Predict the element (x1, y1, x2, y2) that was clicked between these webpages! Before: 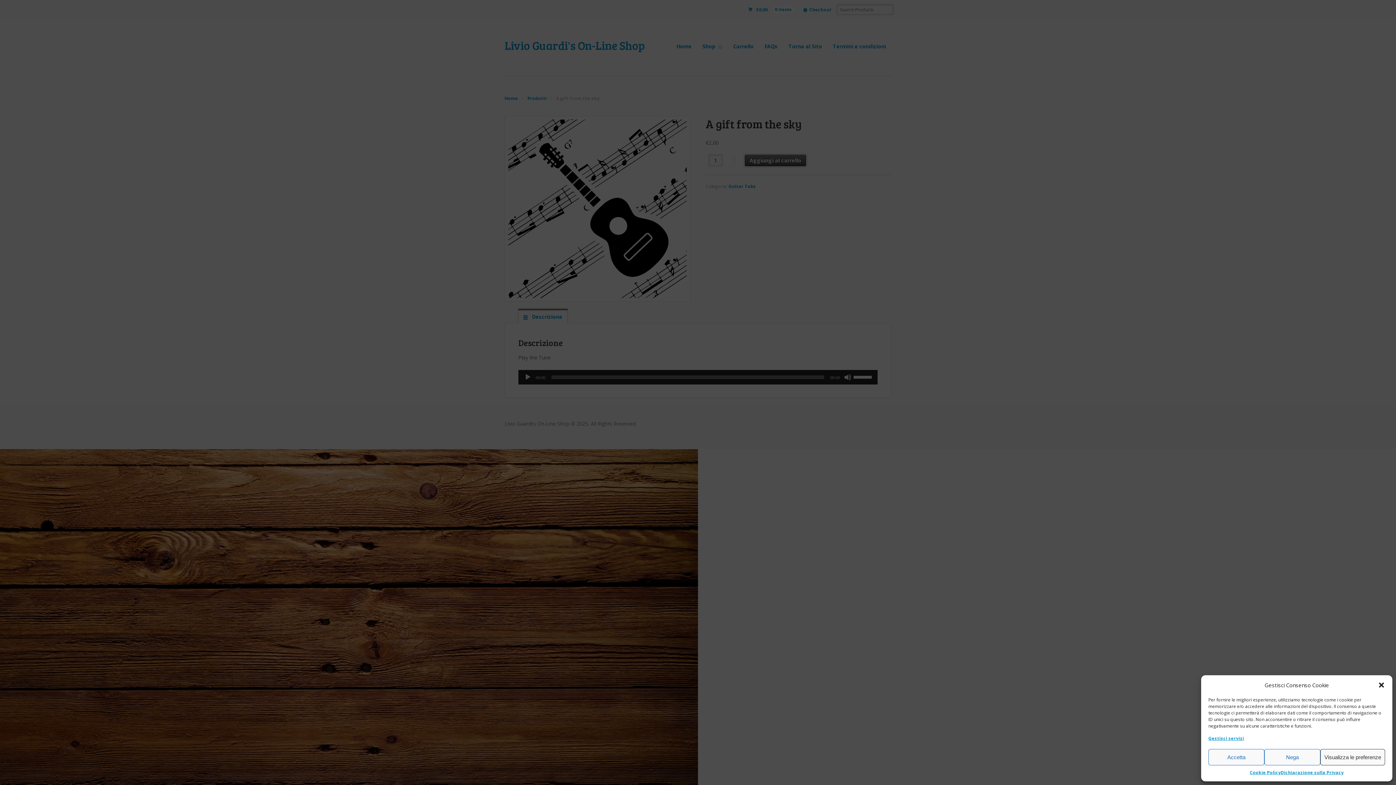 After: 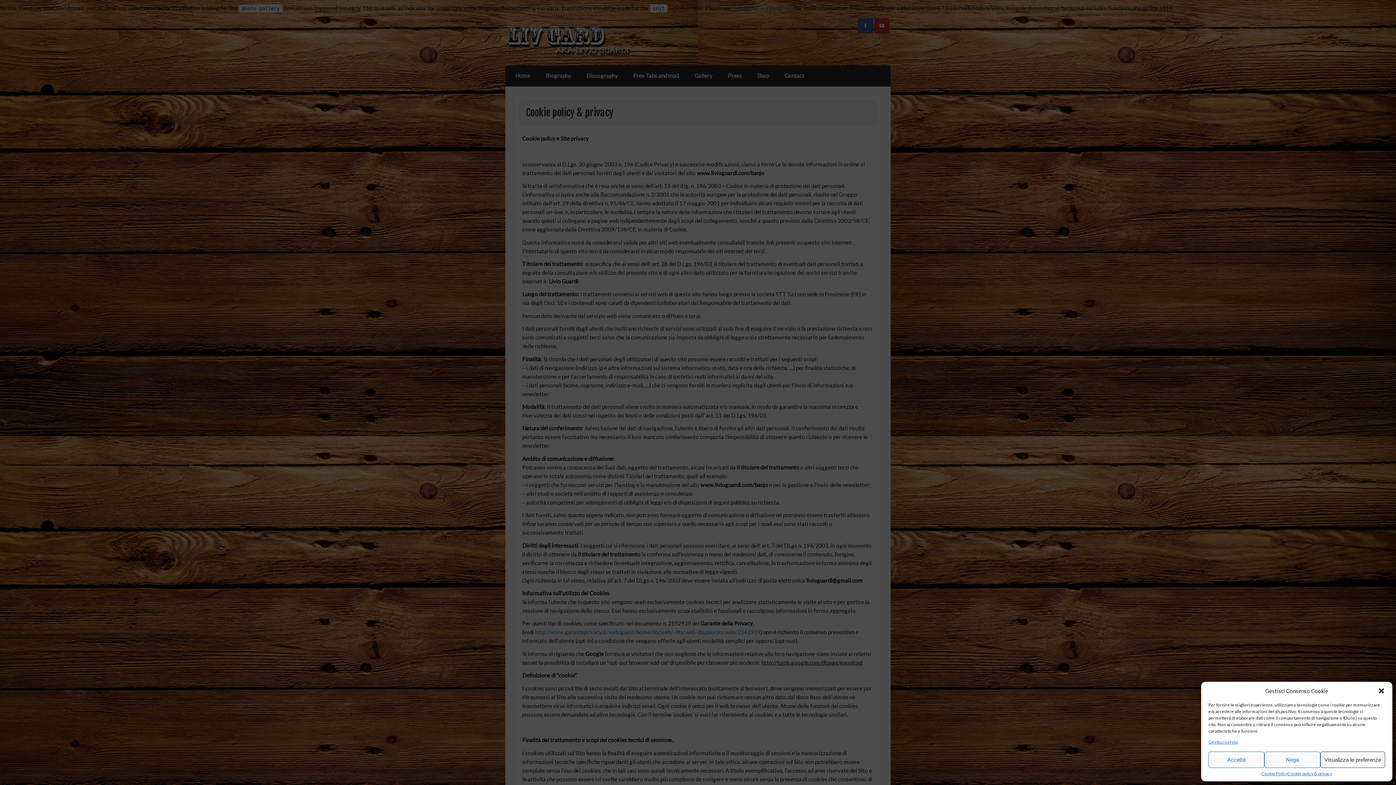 Action: label: Dichiarazione sulla Privacy bbox: (1281, 769, 1343, 776)